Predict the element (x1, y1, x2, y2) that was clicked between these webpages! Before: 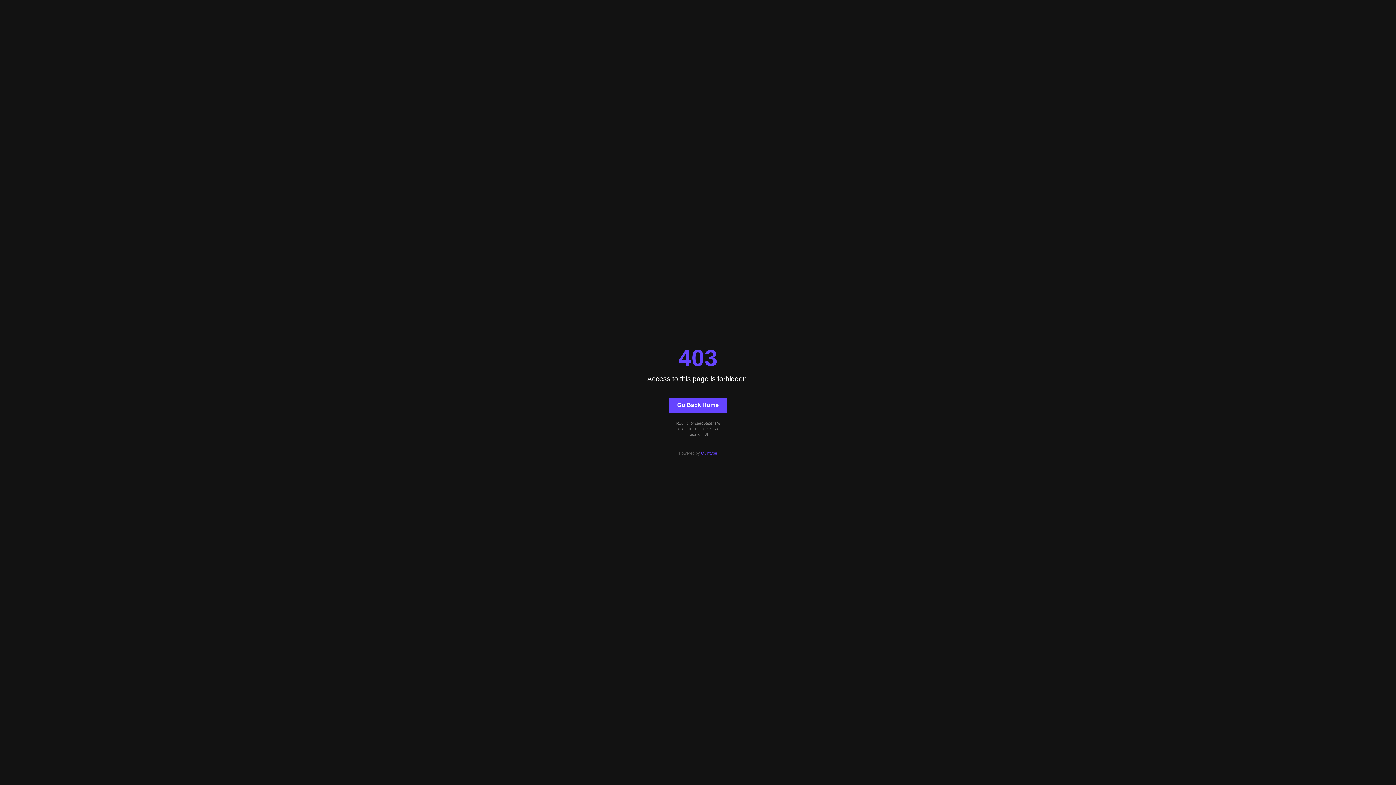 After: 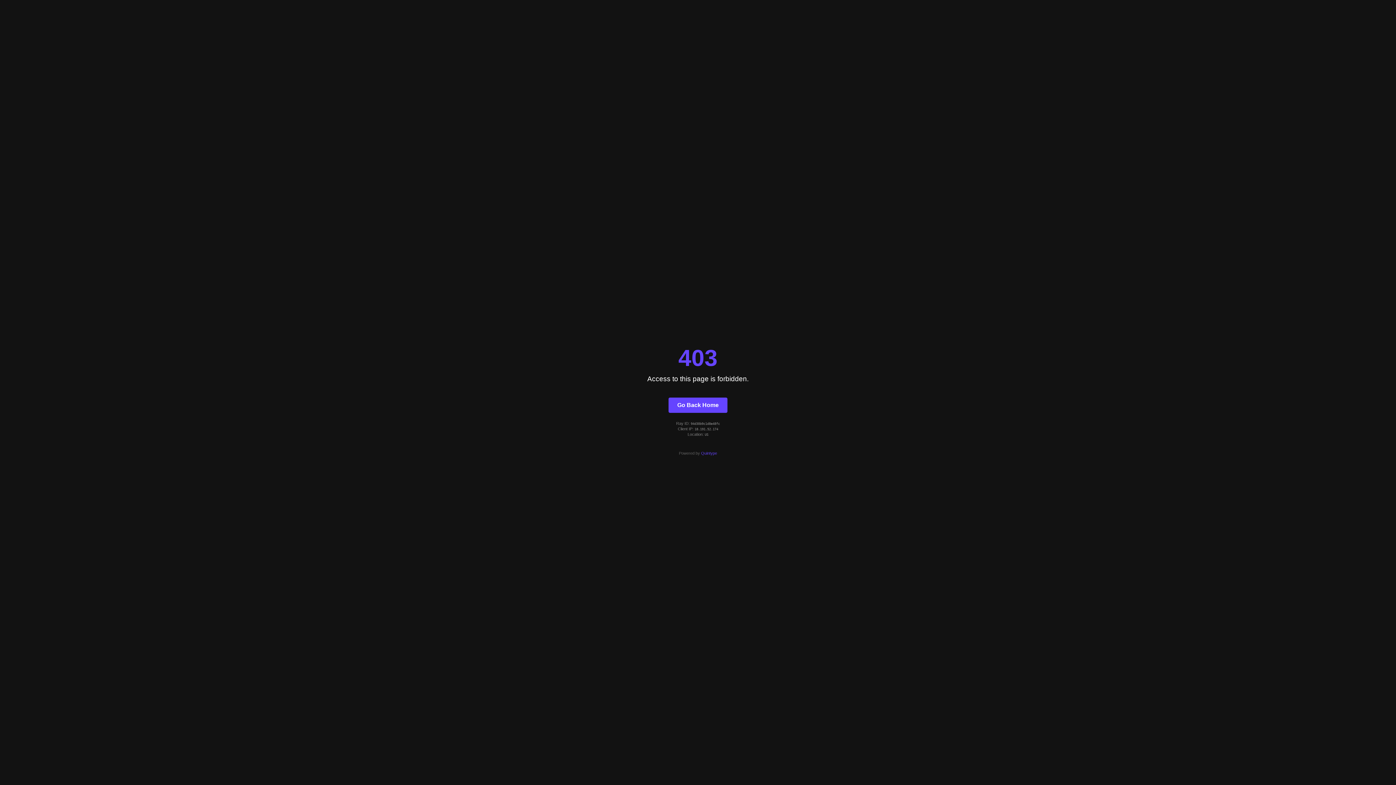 Action: label: Go Back Home bbox: (668, 397, 727, 412)